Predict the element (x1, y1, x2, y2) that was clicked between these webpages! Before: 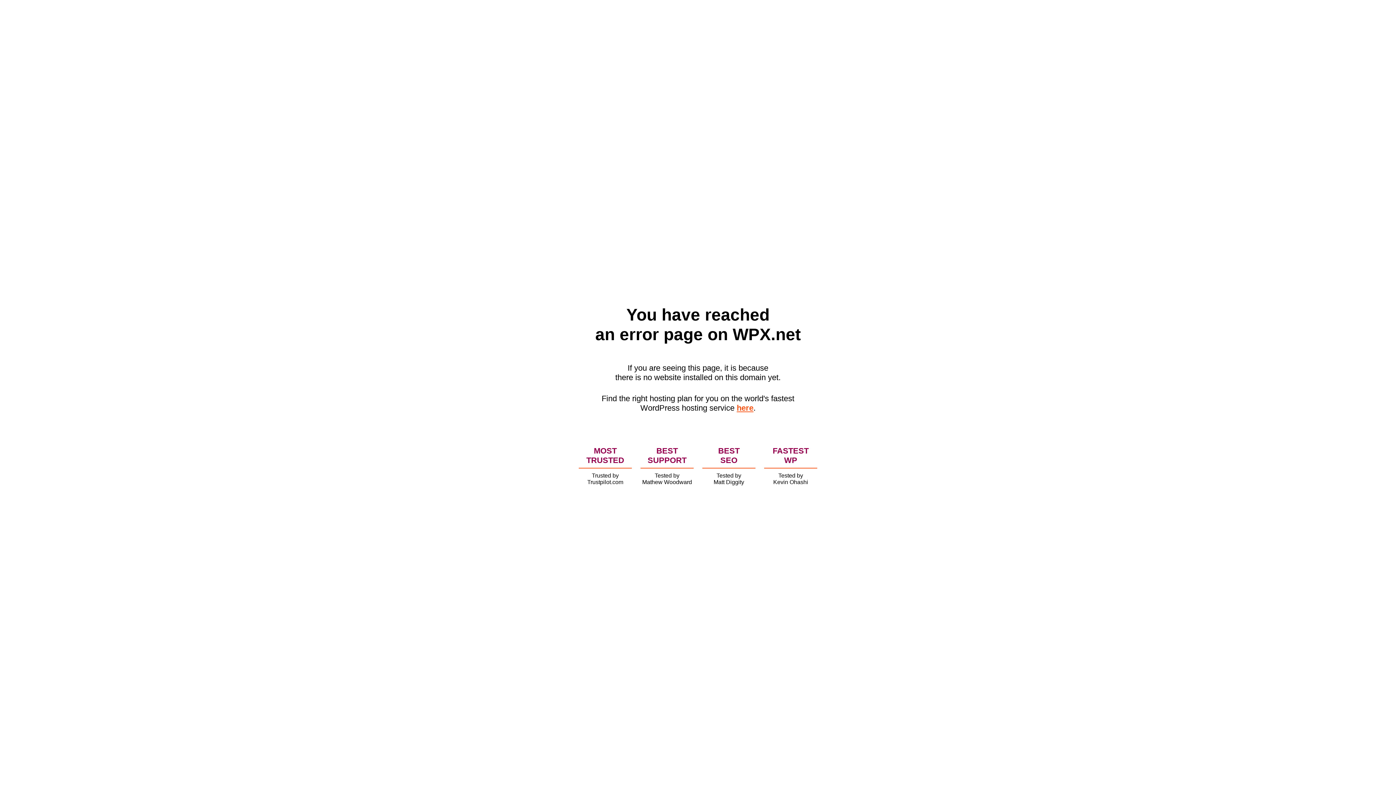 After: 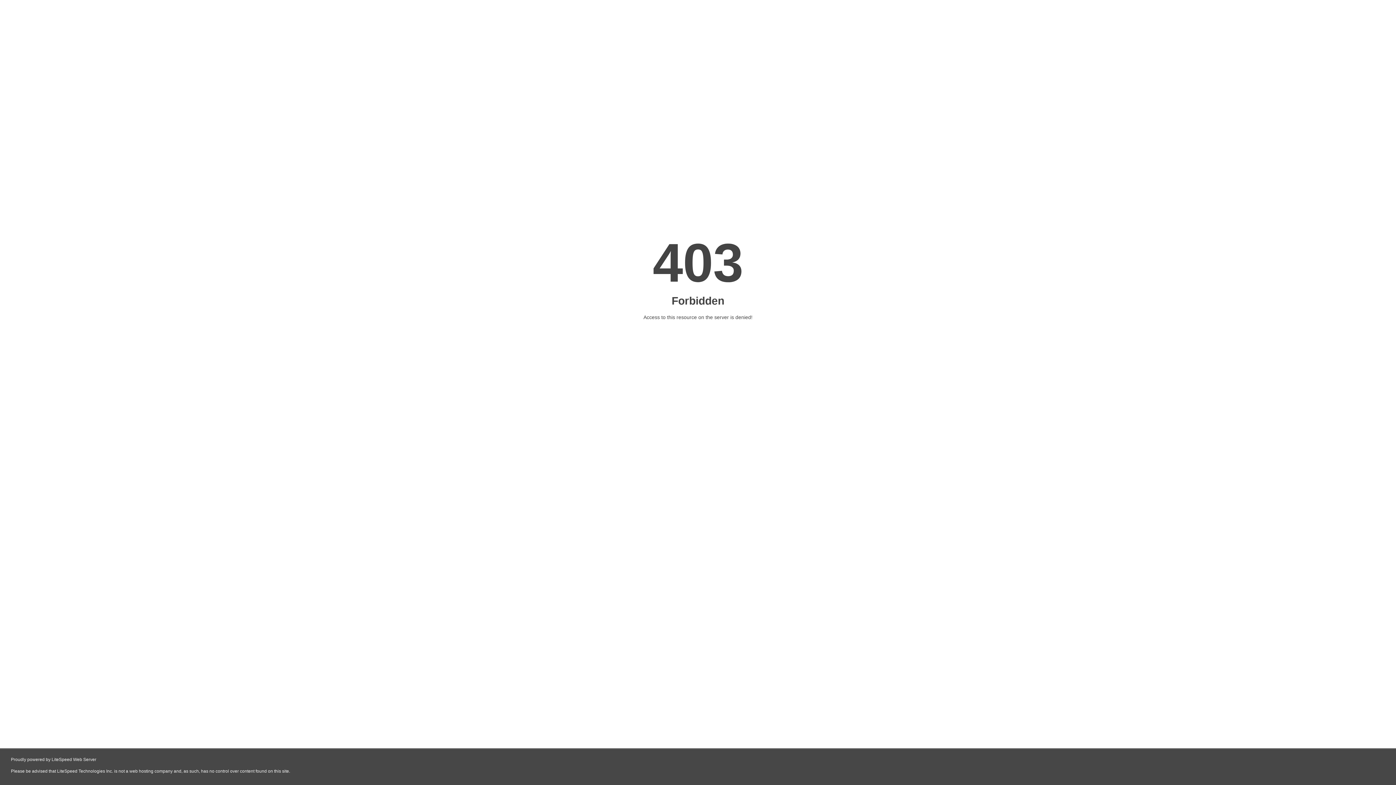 Action: label: here bbox: (736, 403, 753, 412)